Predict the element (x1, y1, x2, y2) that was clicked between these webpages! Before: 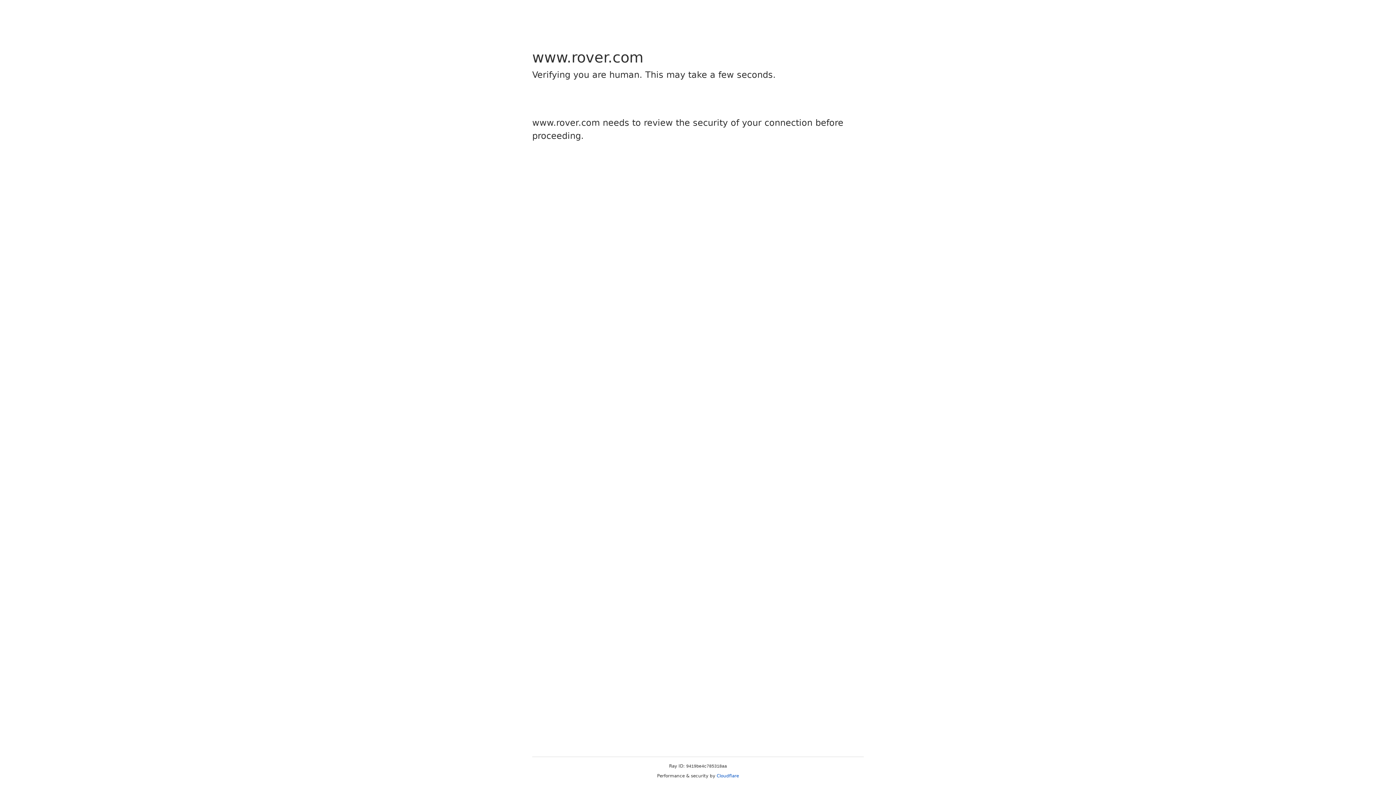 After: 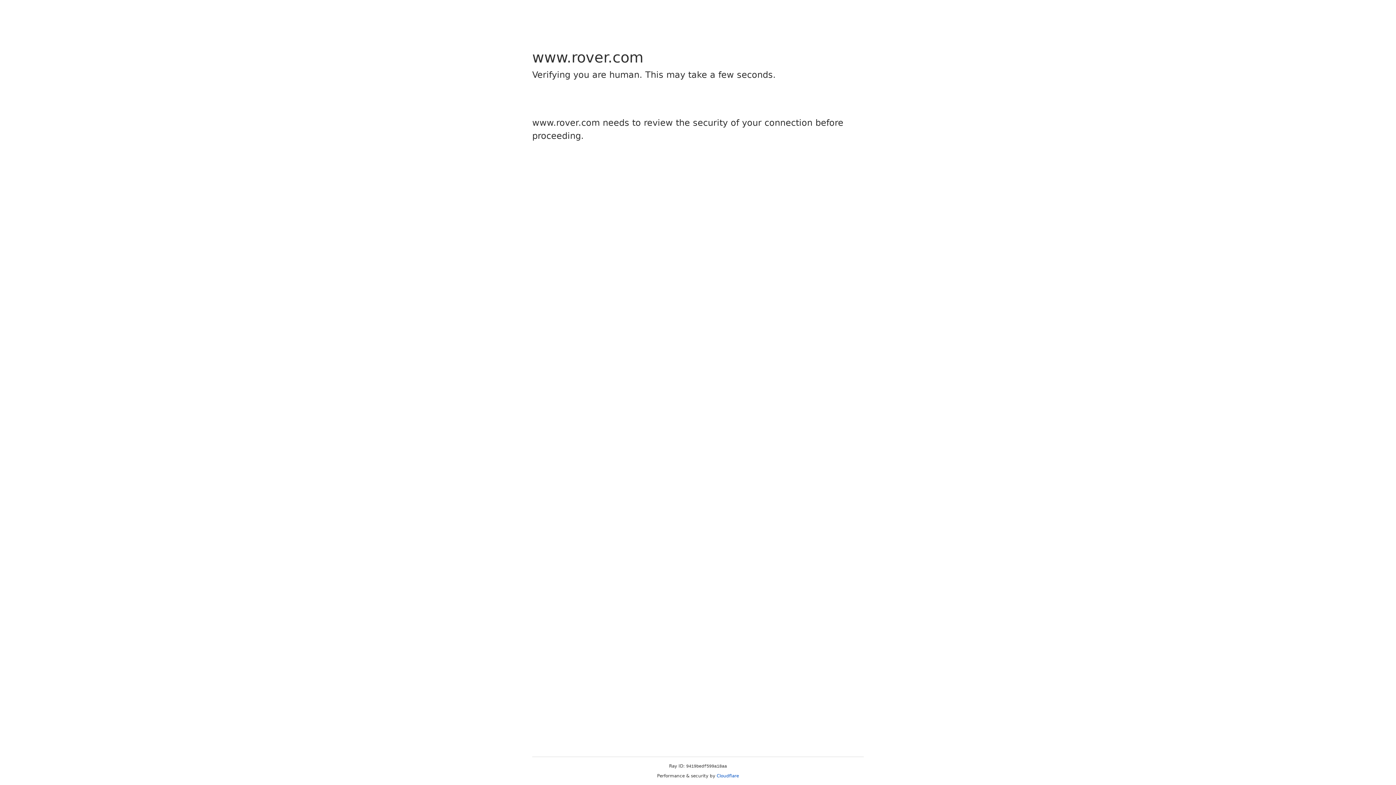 Action: label: Cloudflare bbox: (716, 773, 739, 778)